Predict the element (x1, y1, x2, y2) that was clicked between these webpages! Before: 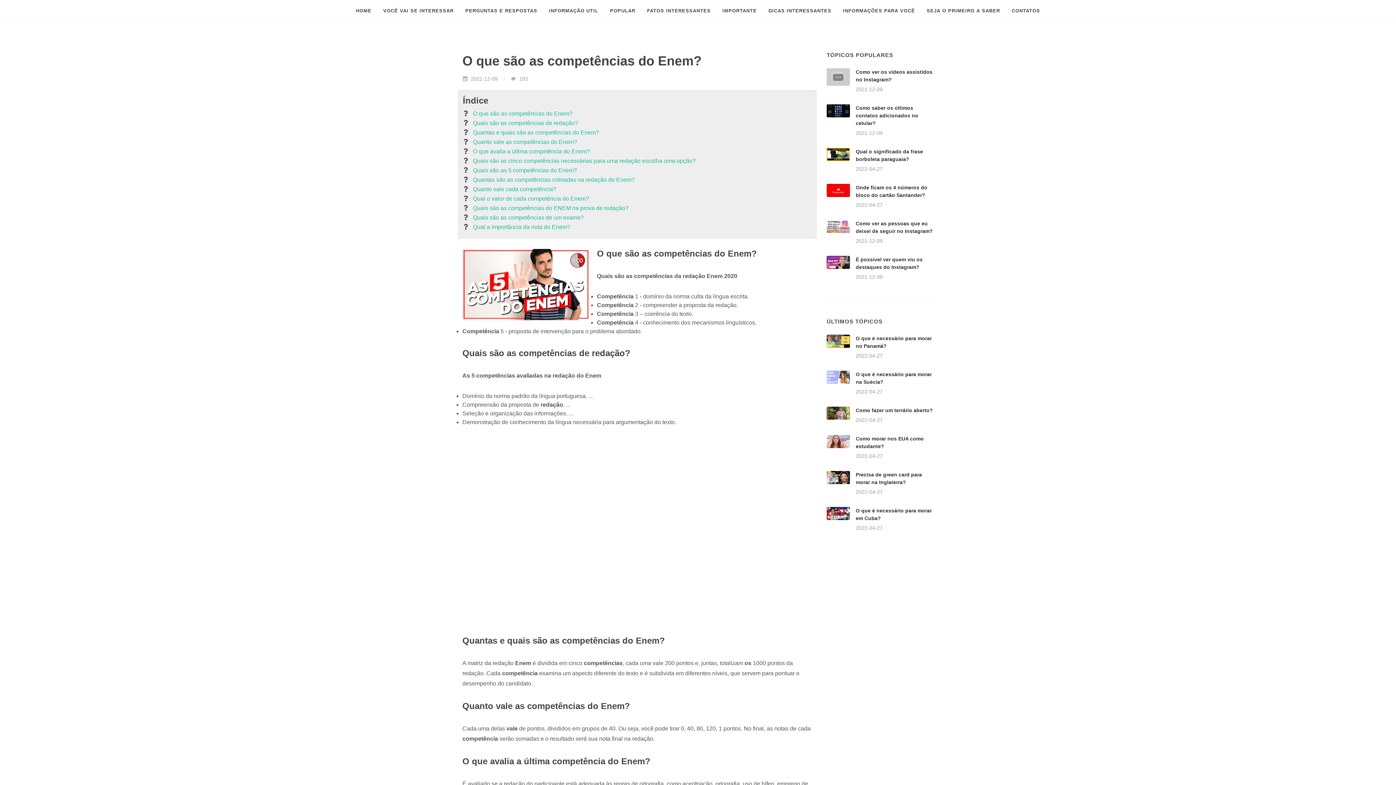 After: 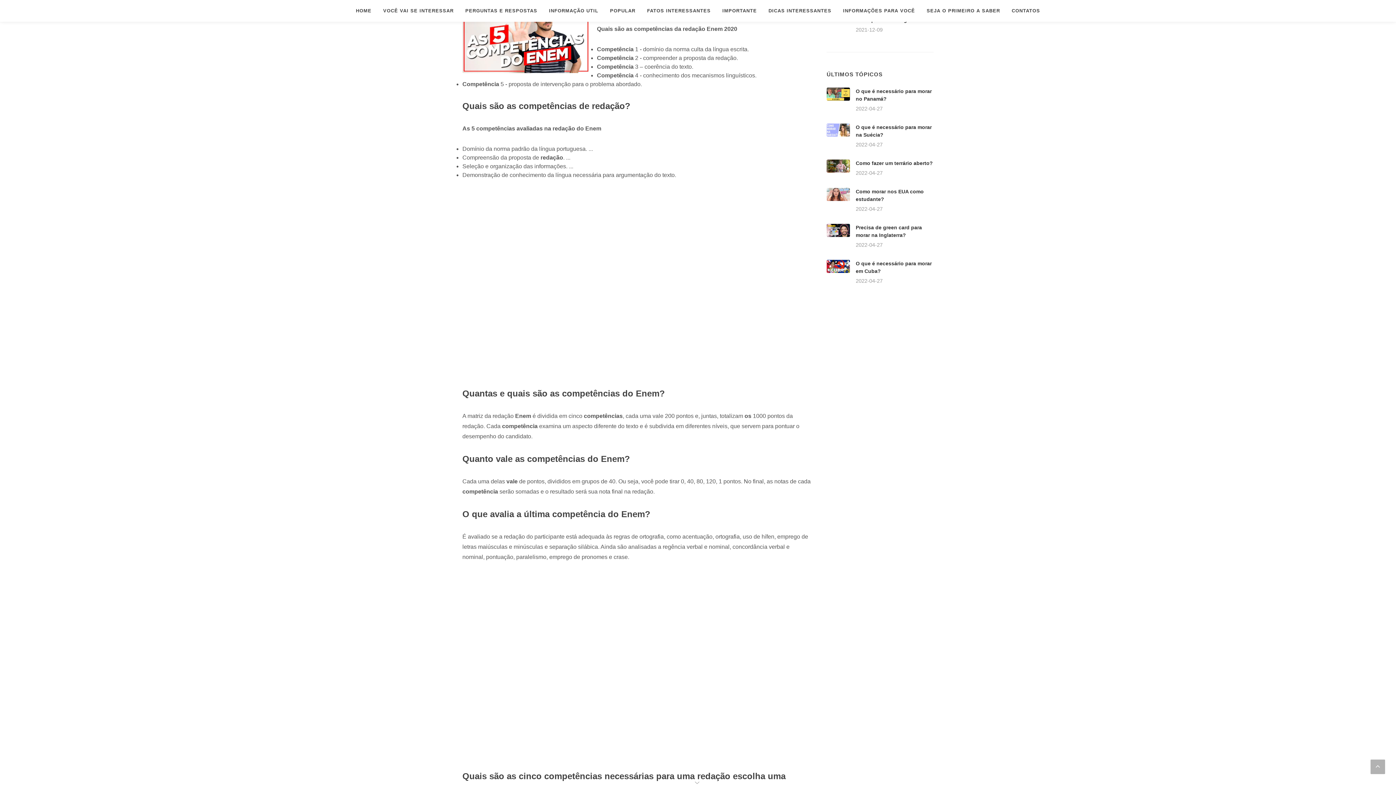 Action: bbox: (473, 109, 572, 118) label: O que são as competências do Enem?